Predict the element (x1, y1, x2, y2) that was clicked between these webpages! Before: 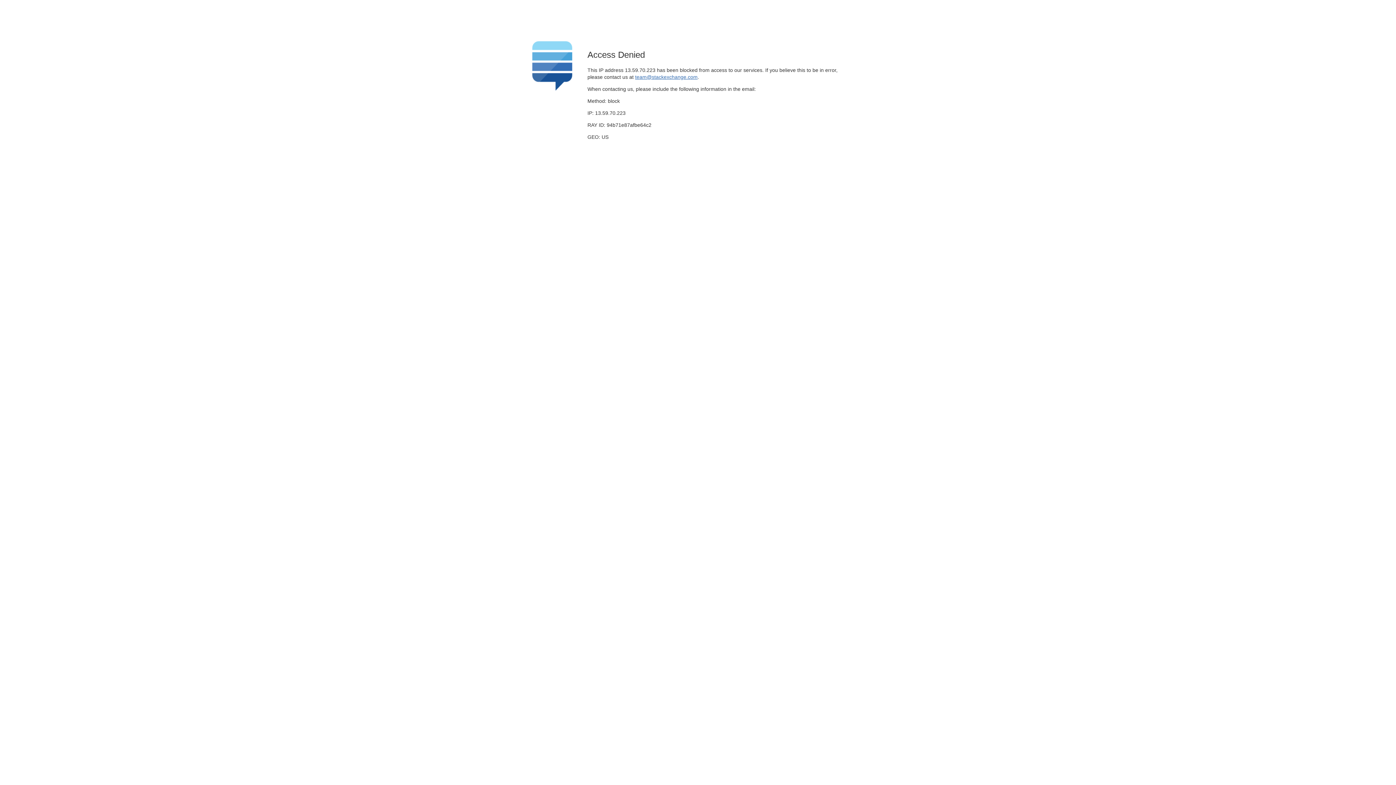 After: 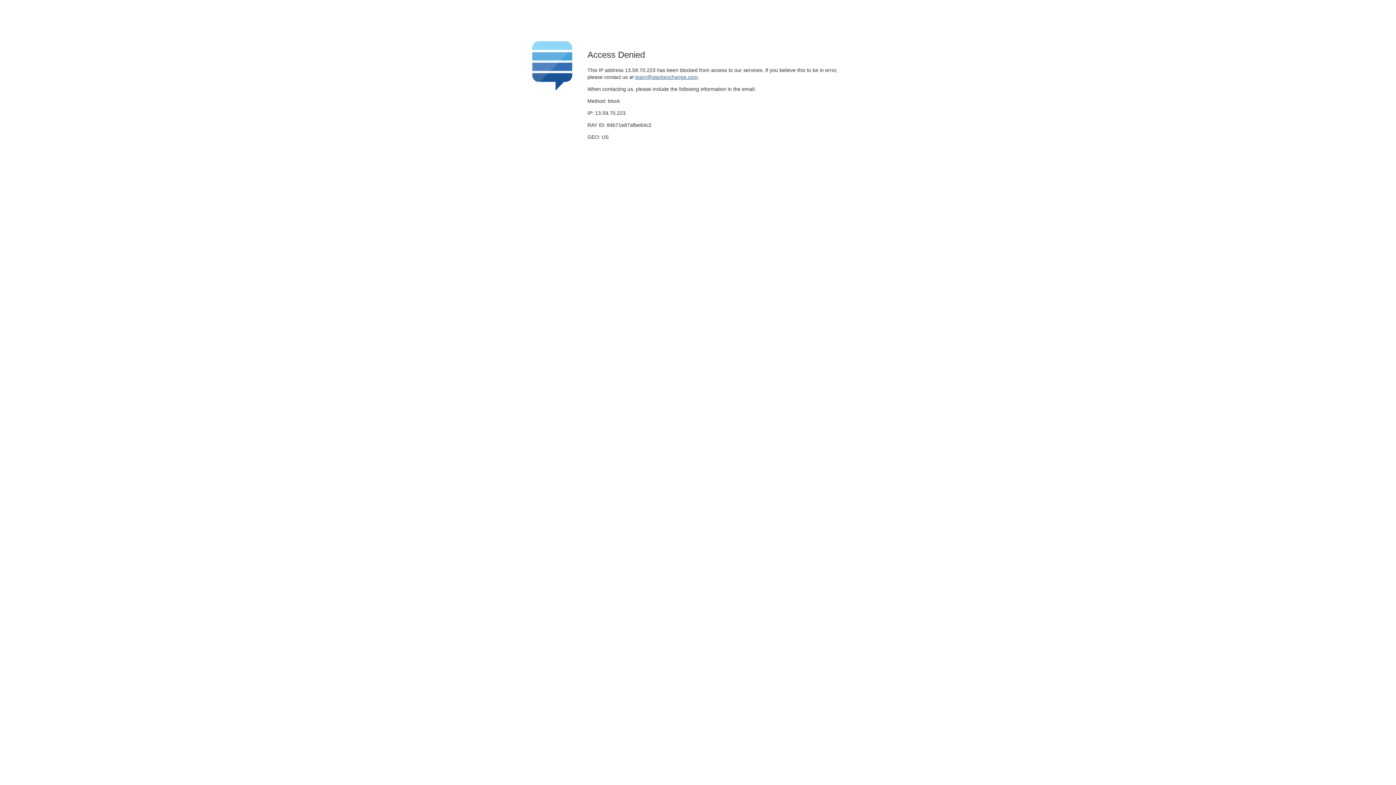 Action: bbox: (635, 74, 697, 79) label: team@stackexchange.com